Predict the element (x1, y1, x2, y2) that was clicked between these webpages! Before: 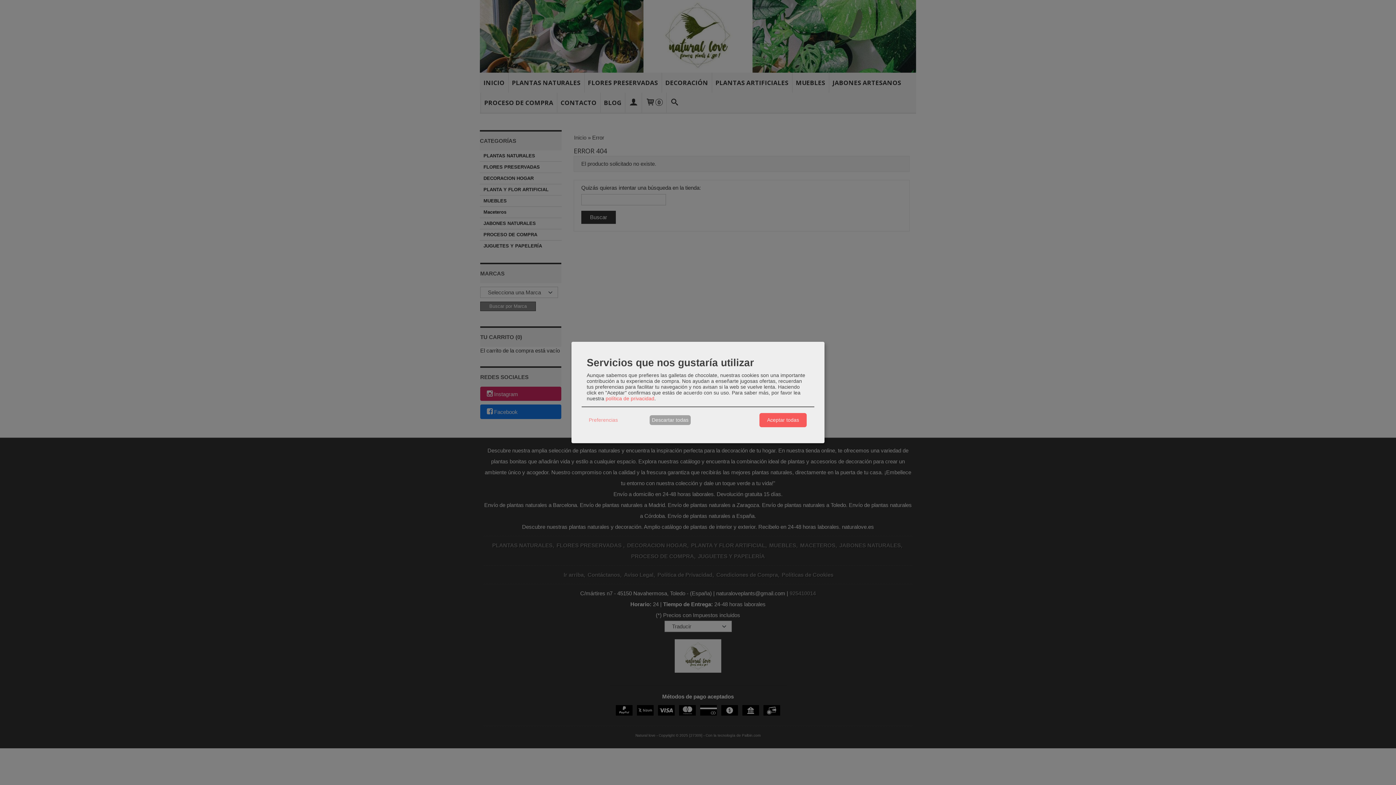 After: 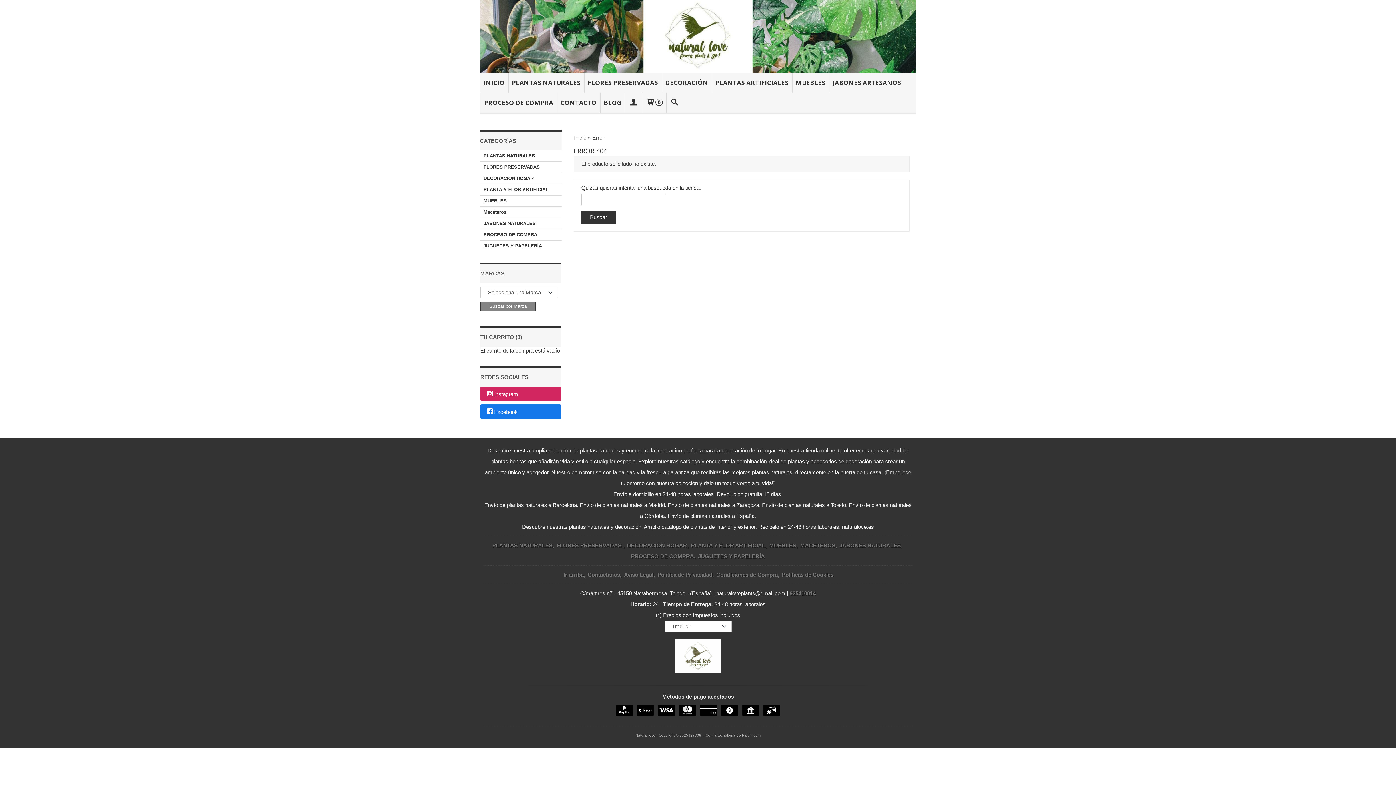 Action: label: Descartar todas bbox: (649, 415, 690, 425)